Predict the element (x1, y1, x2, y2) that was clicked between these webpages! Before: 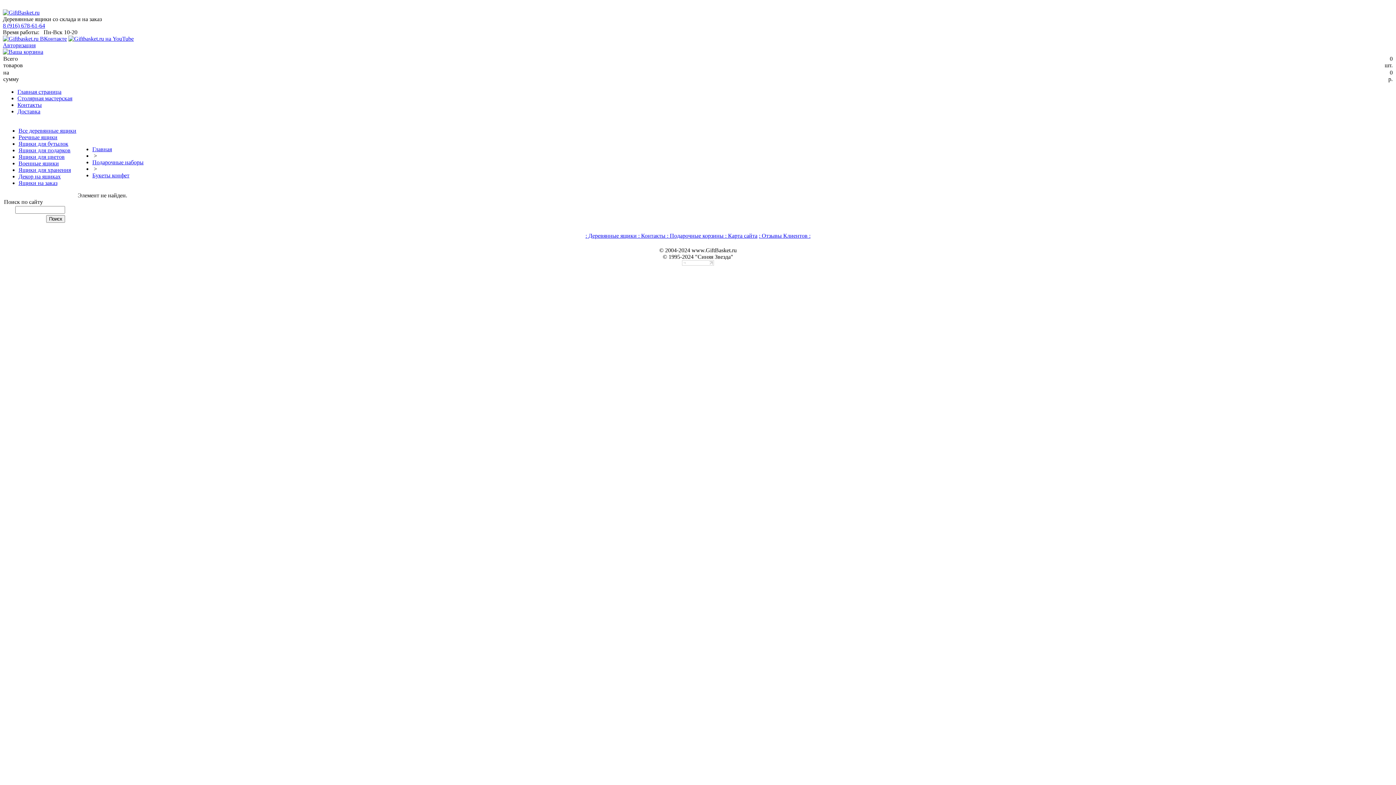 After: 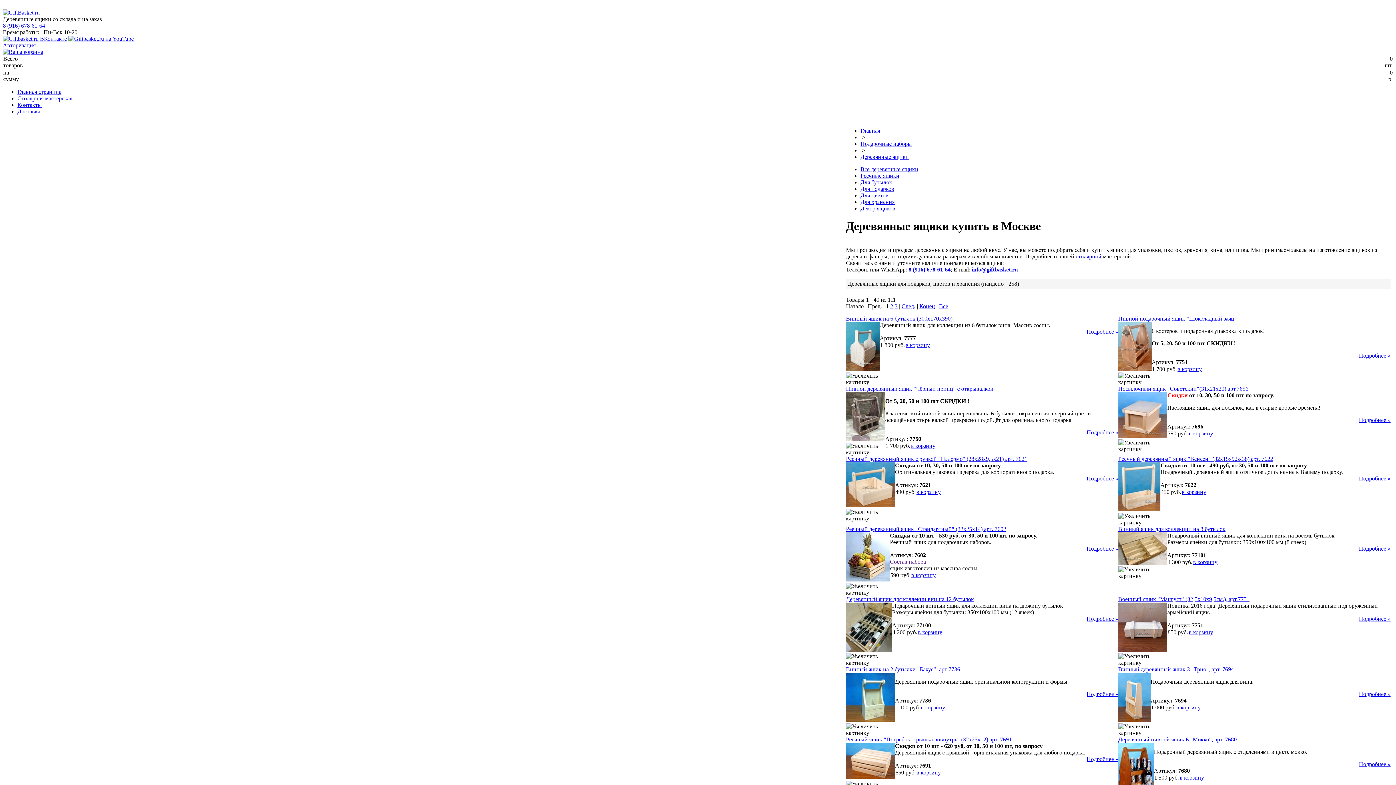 Action: bbox: (18, 127, 76, 133) label: Все деревянные ящики